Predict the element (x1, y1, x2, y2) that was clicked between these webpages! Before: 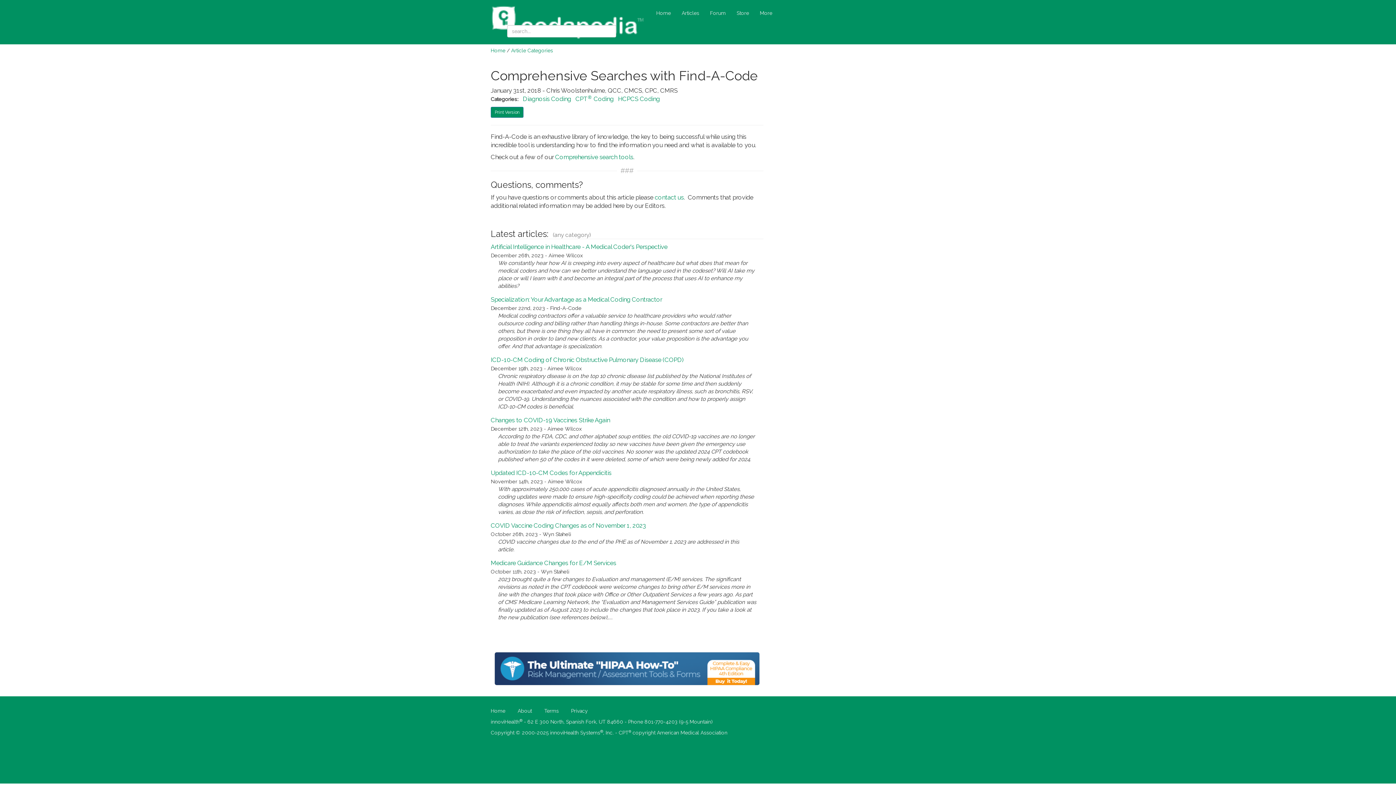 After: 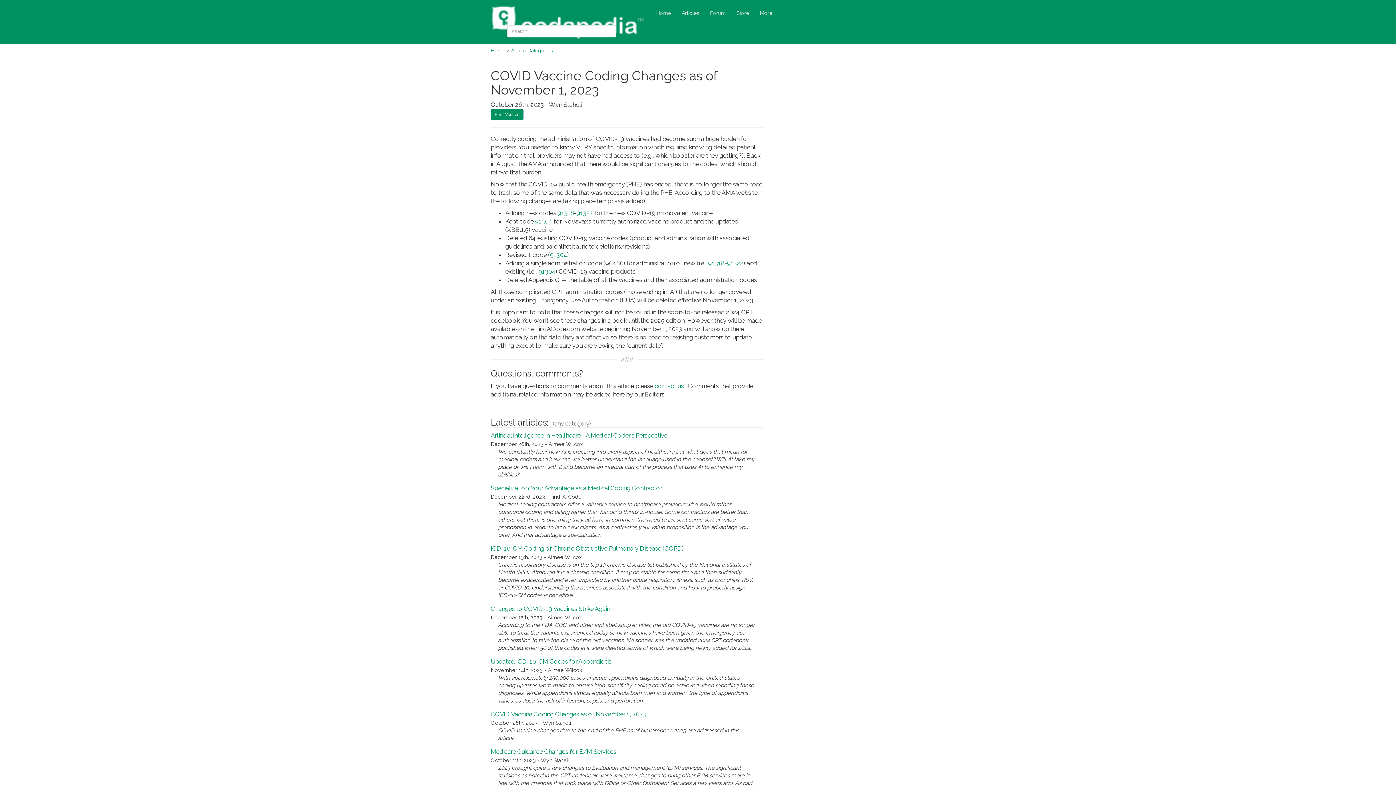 Action: bbox: (490, 522, 646, 529) label: COVID Vaccine Coding Changes as of November 1, 2023